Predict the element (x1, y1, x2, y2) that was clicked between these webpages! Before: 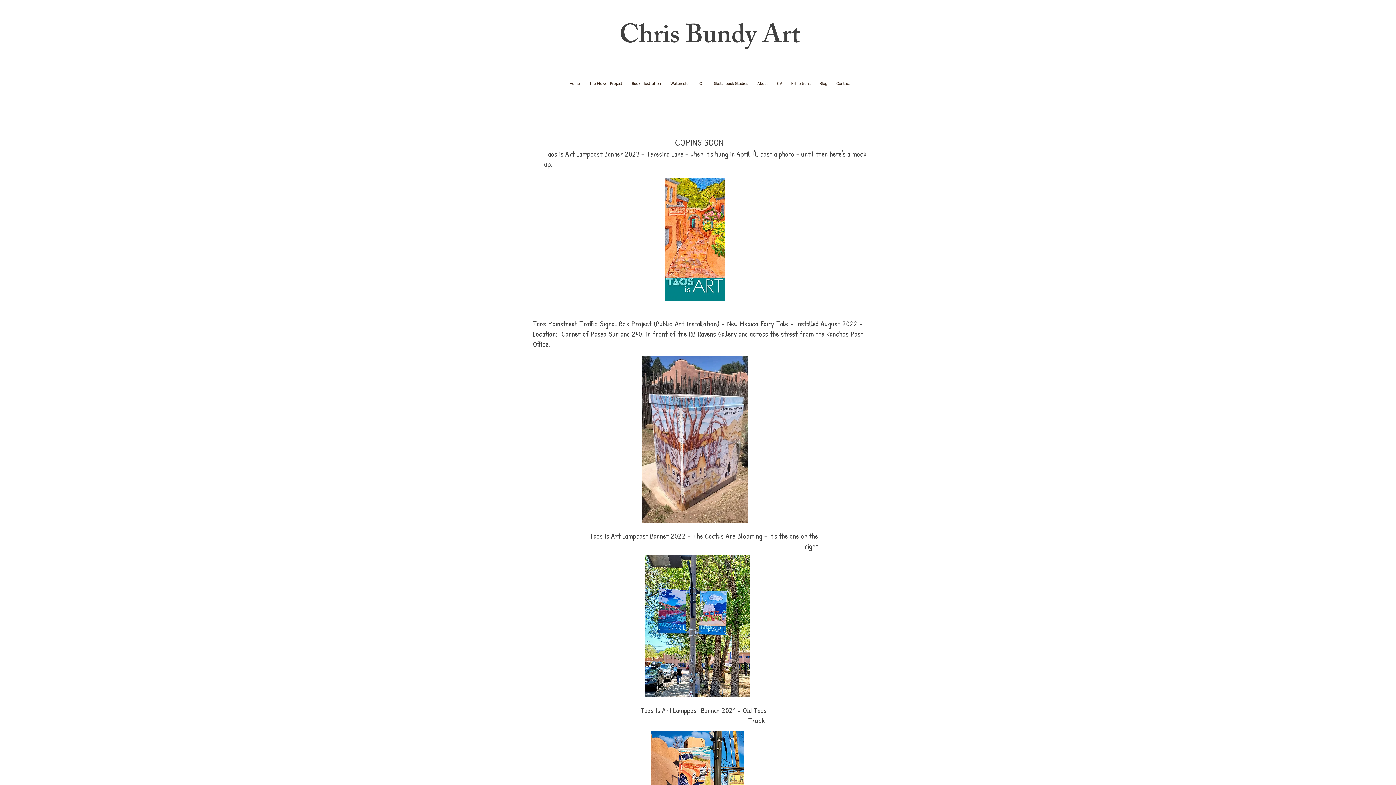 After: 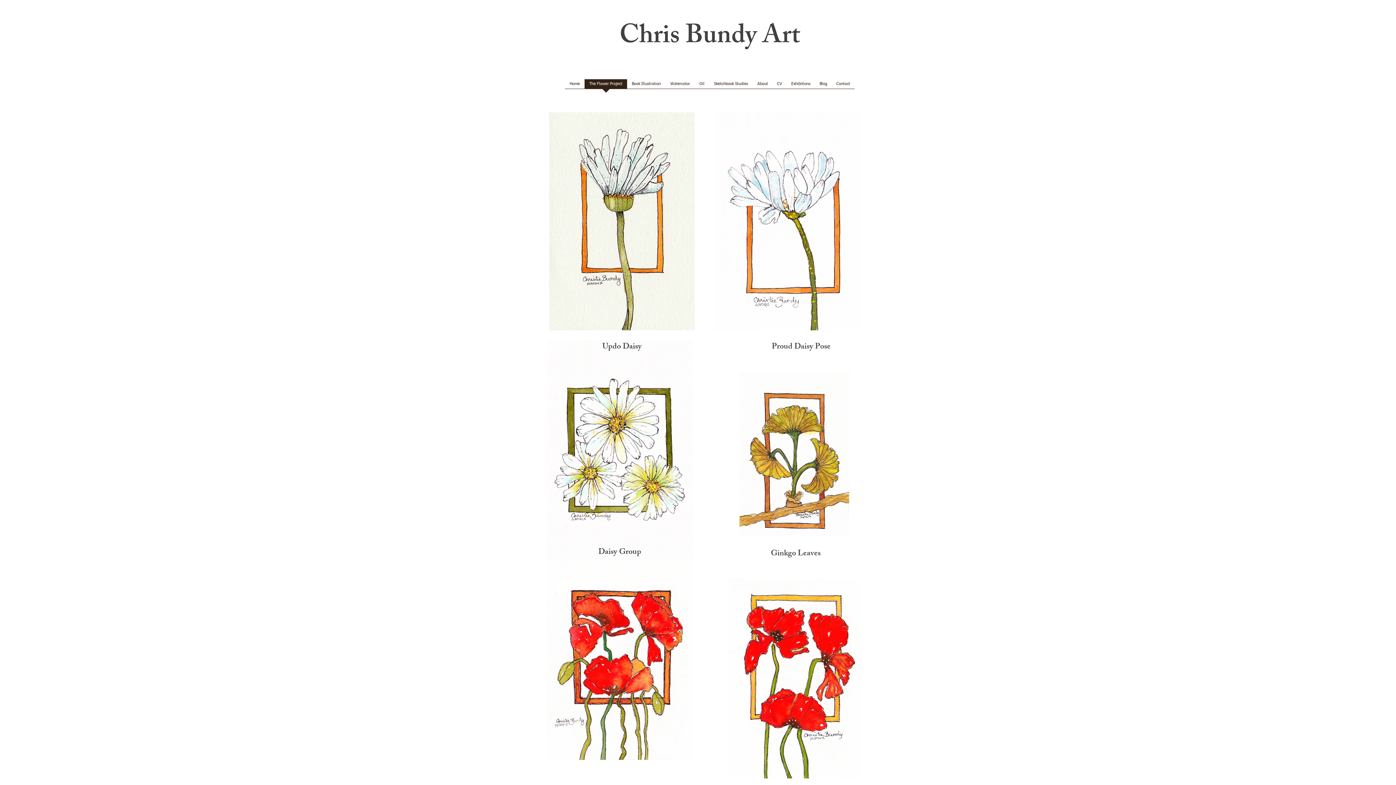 Action: label: The Flower Project bbox: (584, 79, 627, 93)